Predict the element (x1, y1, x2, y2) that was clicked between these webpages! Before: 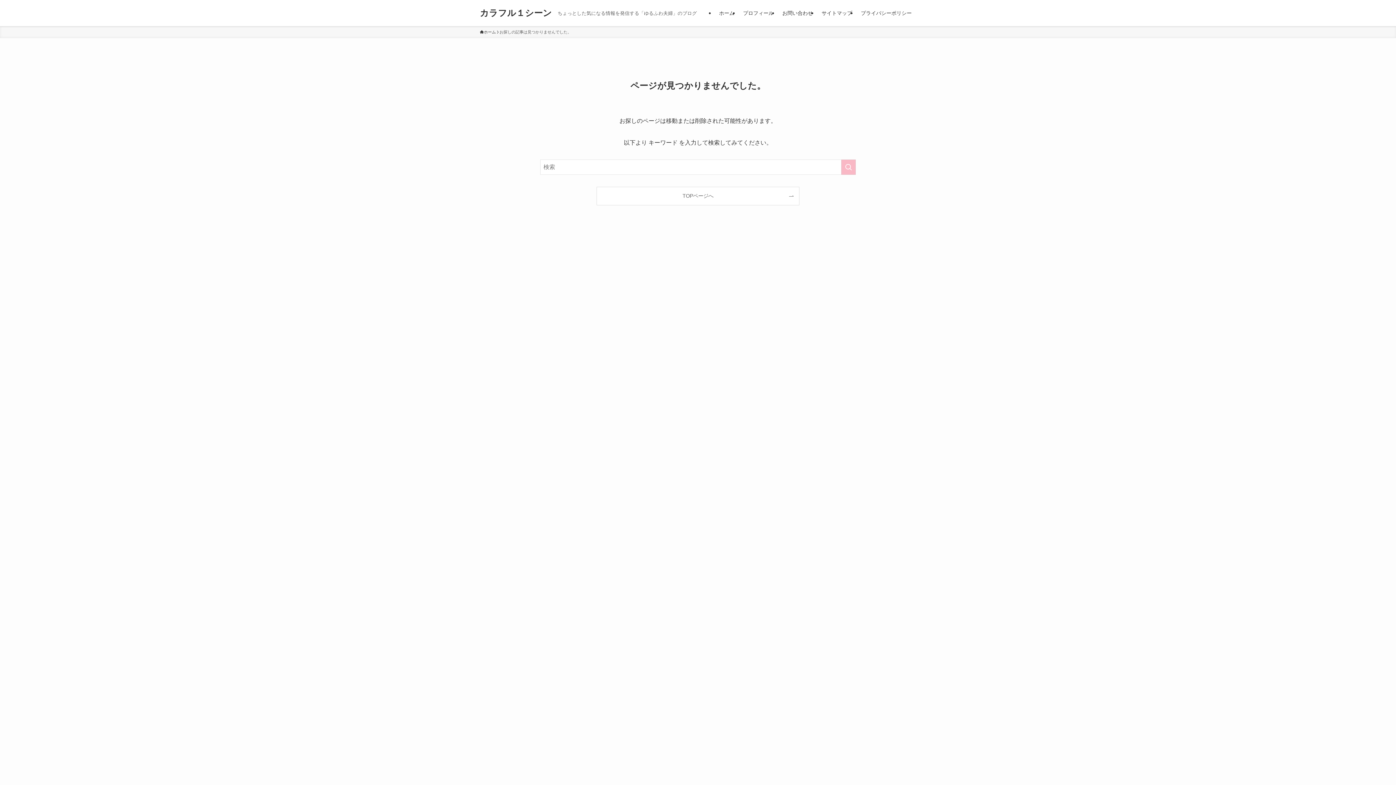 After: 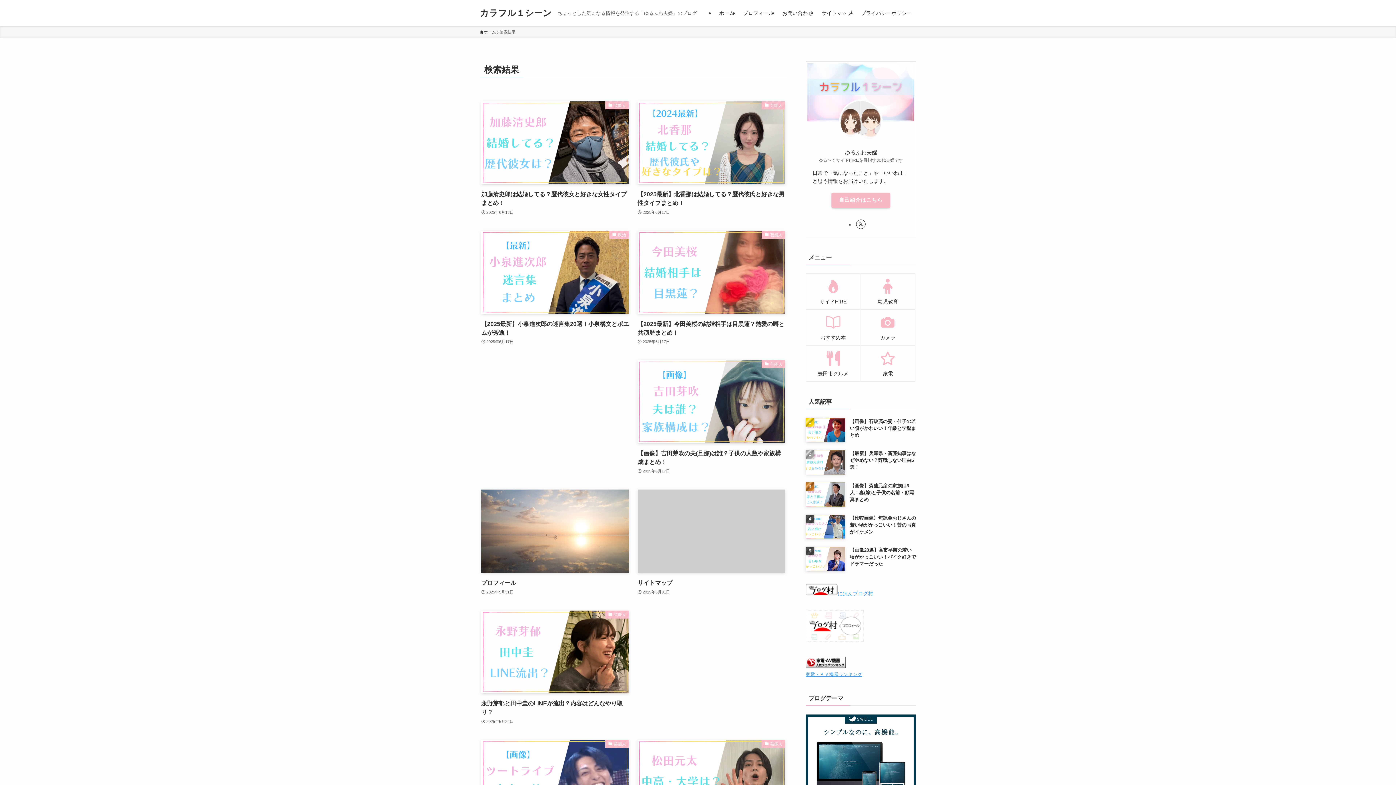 Action: label: 検索を実行する bbox: (841, 159, 856, 174)